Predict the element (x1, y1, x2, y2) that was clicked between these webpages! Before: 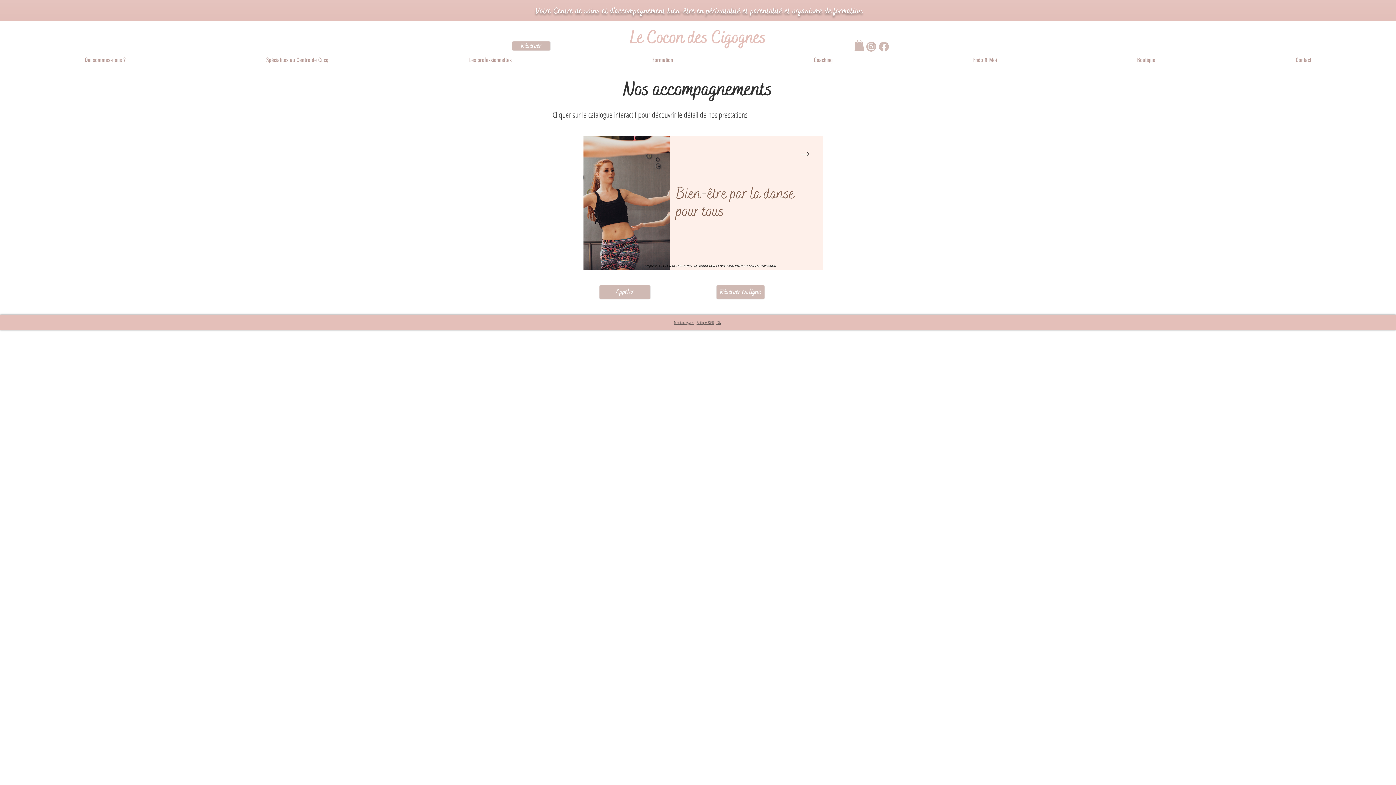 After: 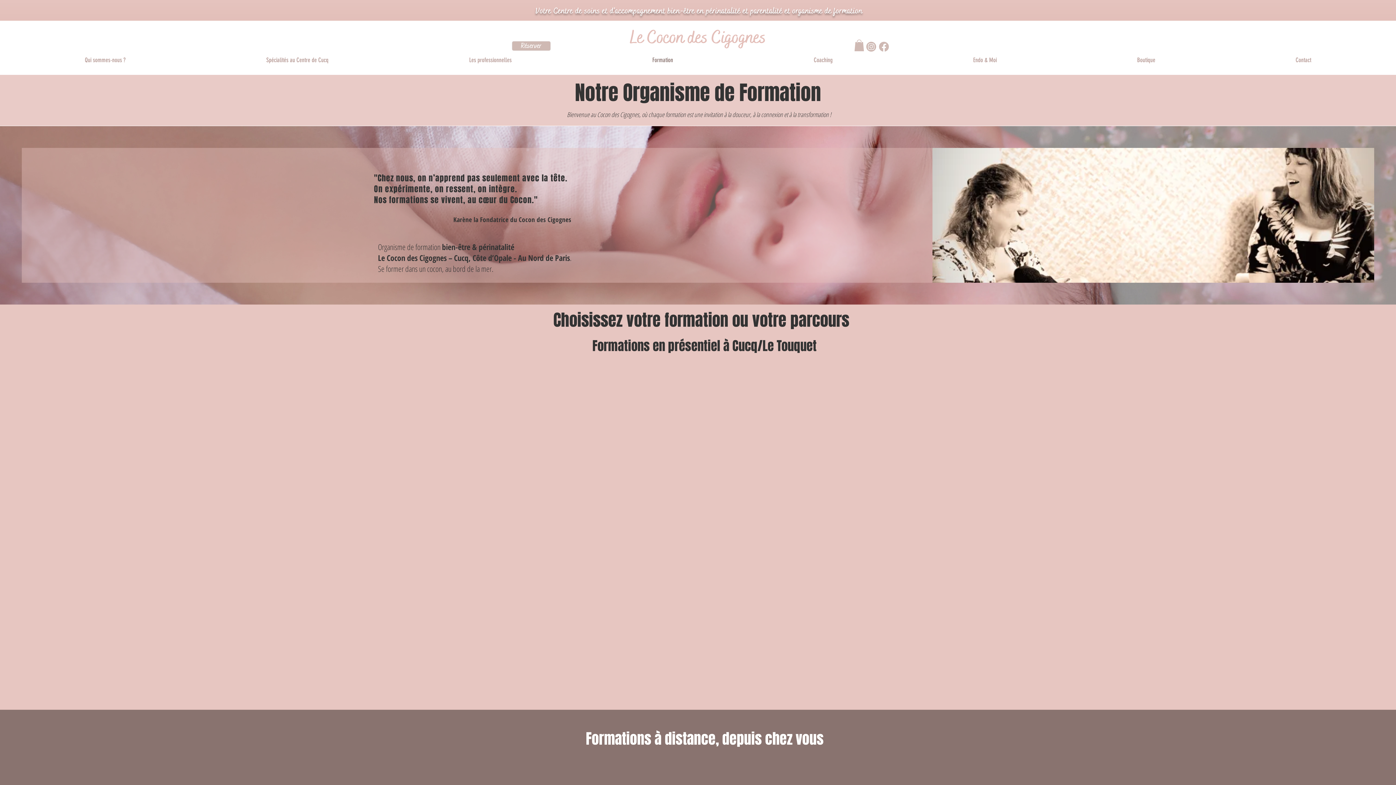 Action: label: Formation bbox: (582, 51, 743, 69)